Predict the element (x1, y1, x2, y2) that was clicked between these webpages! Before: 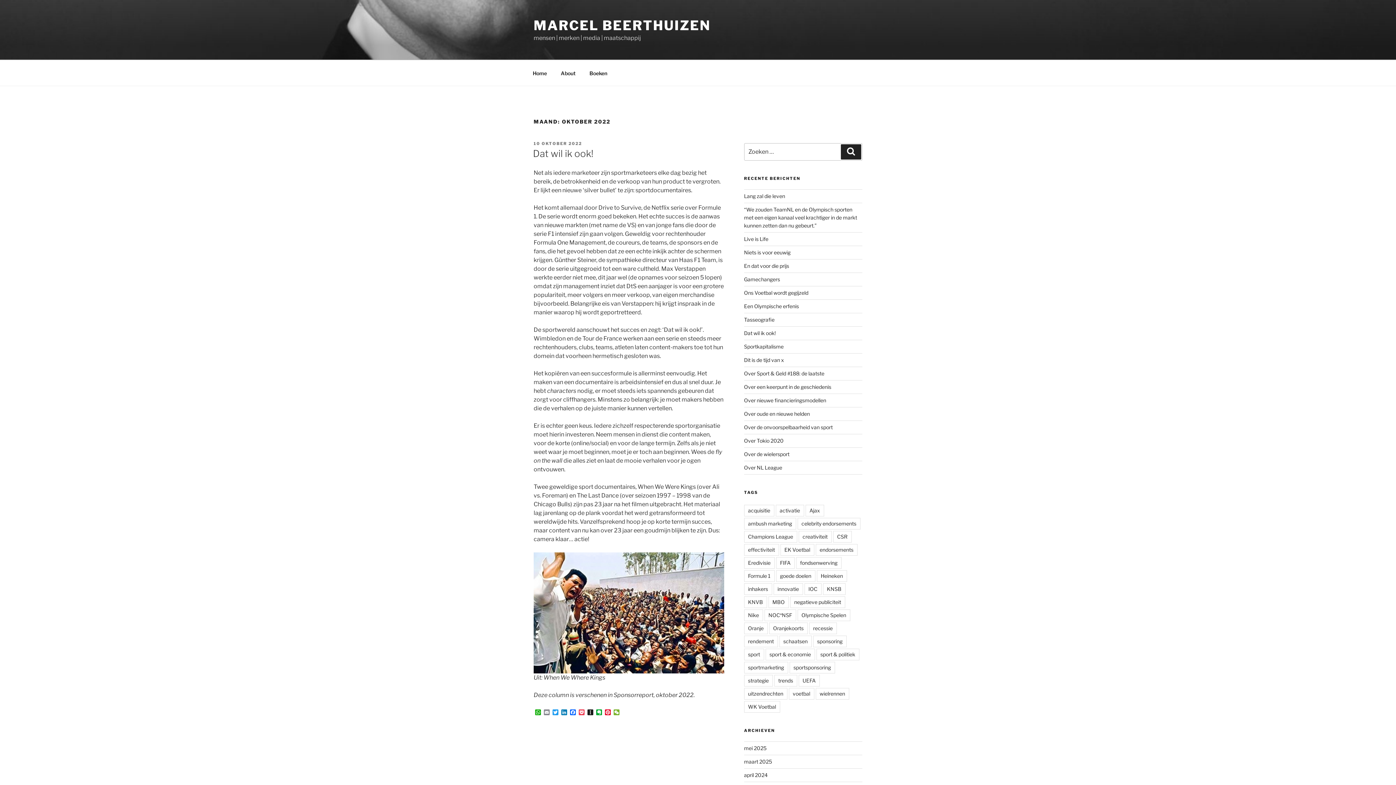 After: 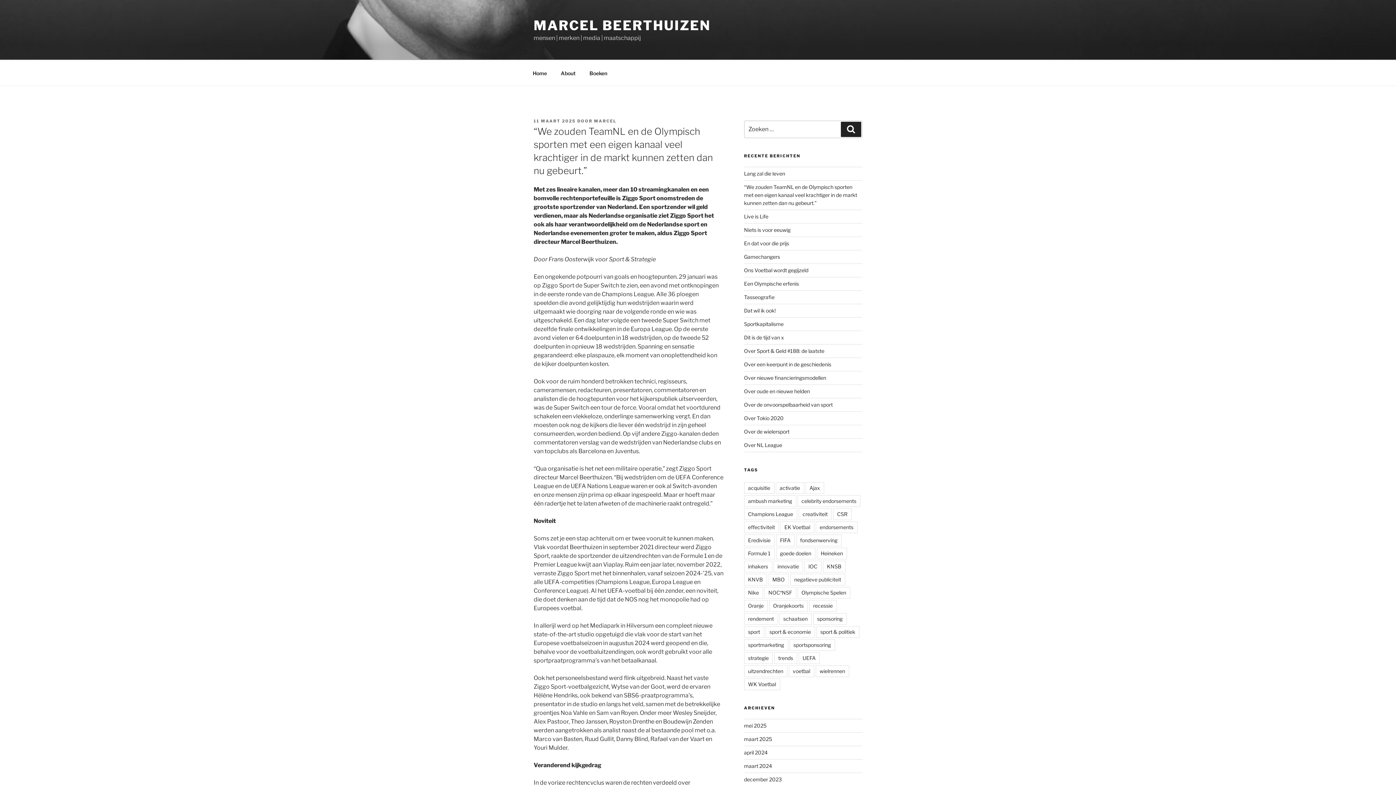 Action: bbox: (744, 206, 857, 228) label: “We zouden TeamNL en de Olympisch sporten met een eigen kanaal veel krachtiger in de markt kunnen zetten dan nu gebeurt.”